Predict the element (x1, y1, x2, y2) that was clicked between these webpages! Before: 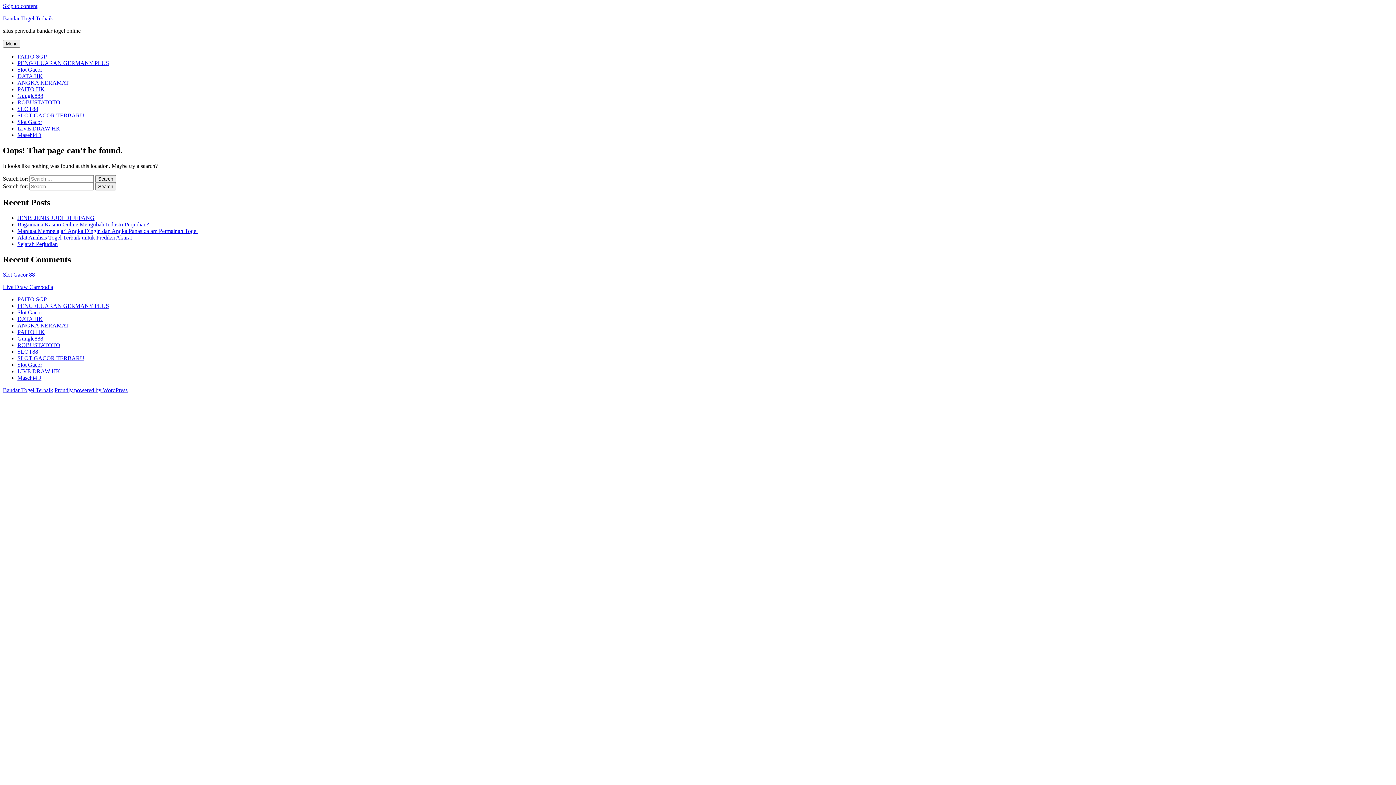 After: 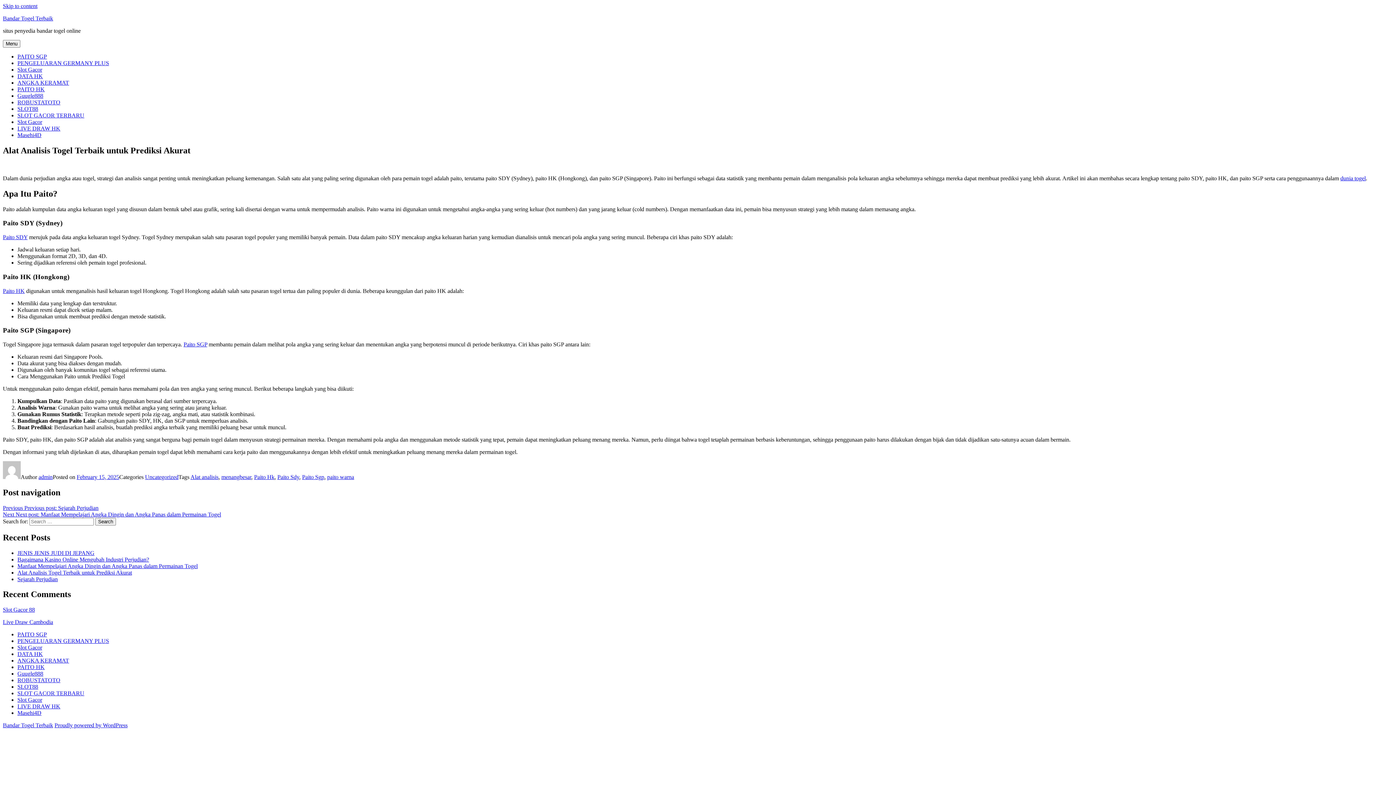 Action: bbox: (17, 234, 132, 240) label: Alat Analisis Togel Terbaik untuk Prediksi Akurat